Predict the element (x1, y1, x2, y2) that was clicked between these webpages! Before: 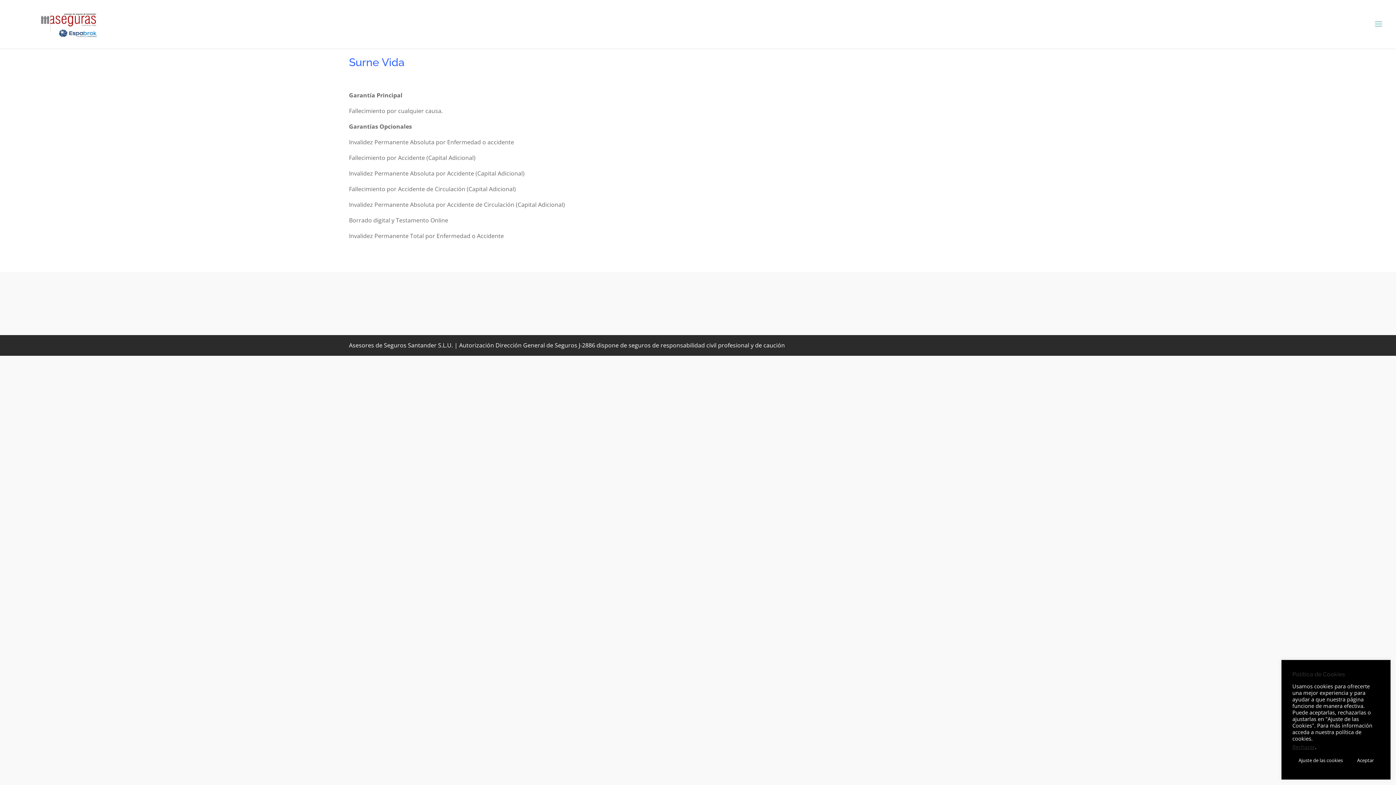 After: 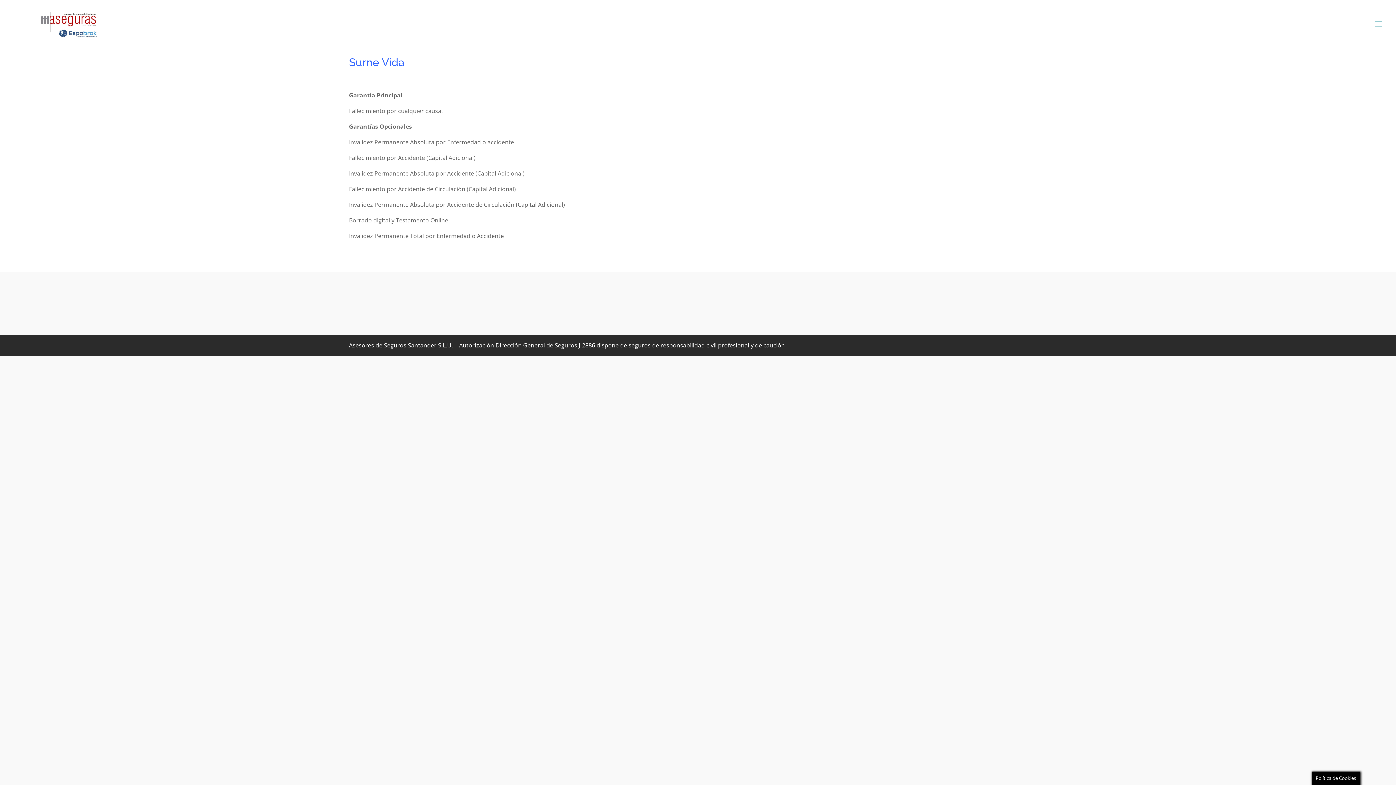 Action: bbox: (1353, 755, 1378, 766) label: Aceptar